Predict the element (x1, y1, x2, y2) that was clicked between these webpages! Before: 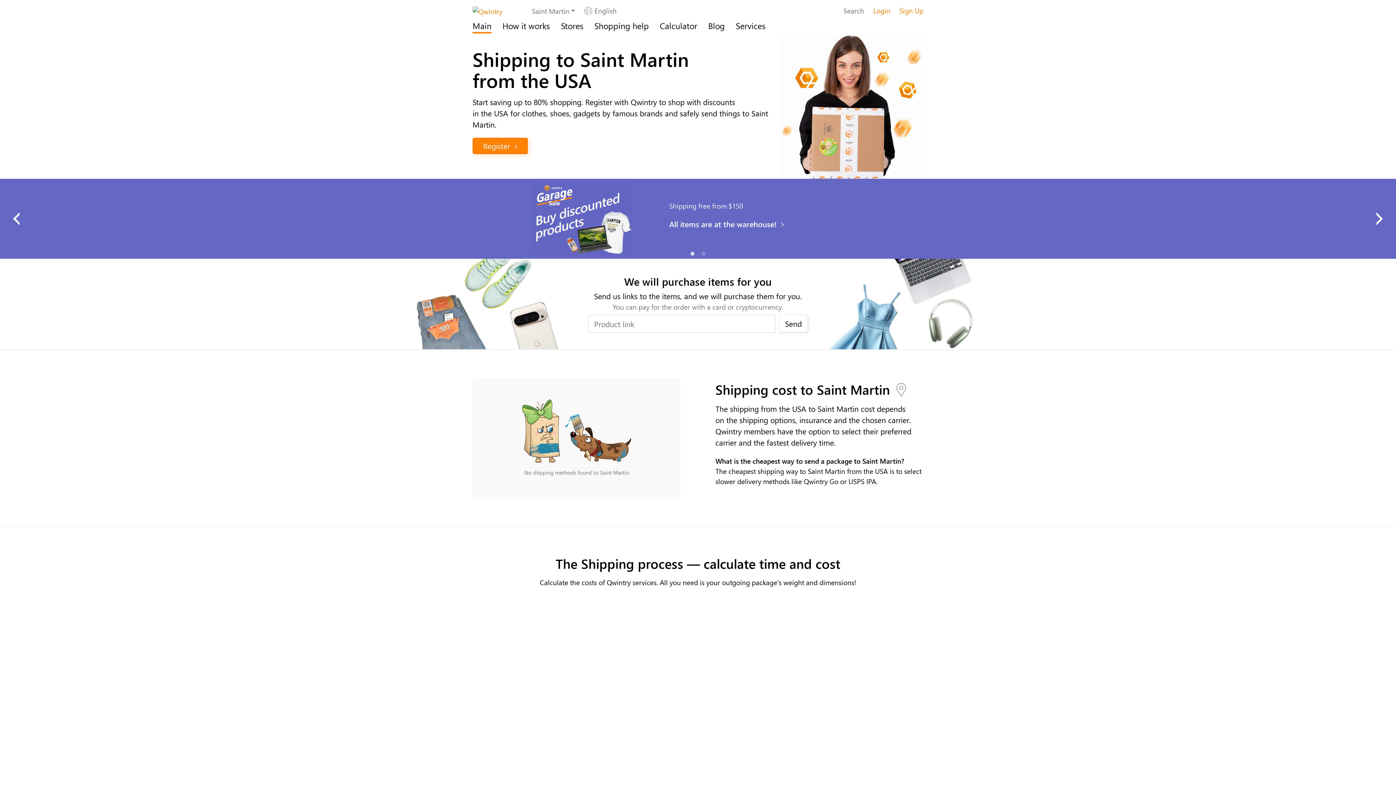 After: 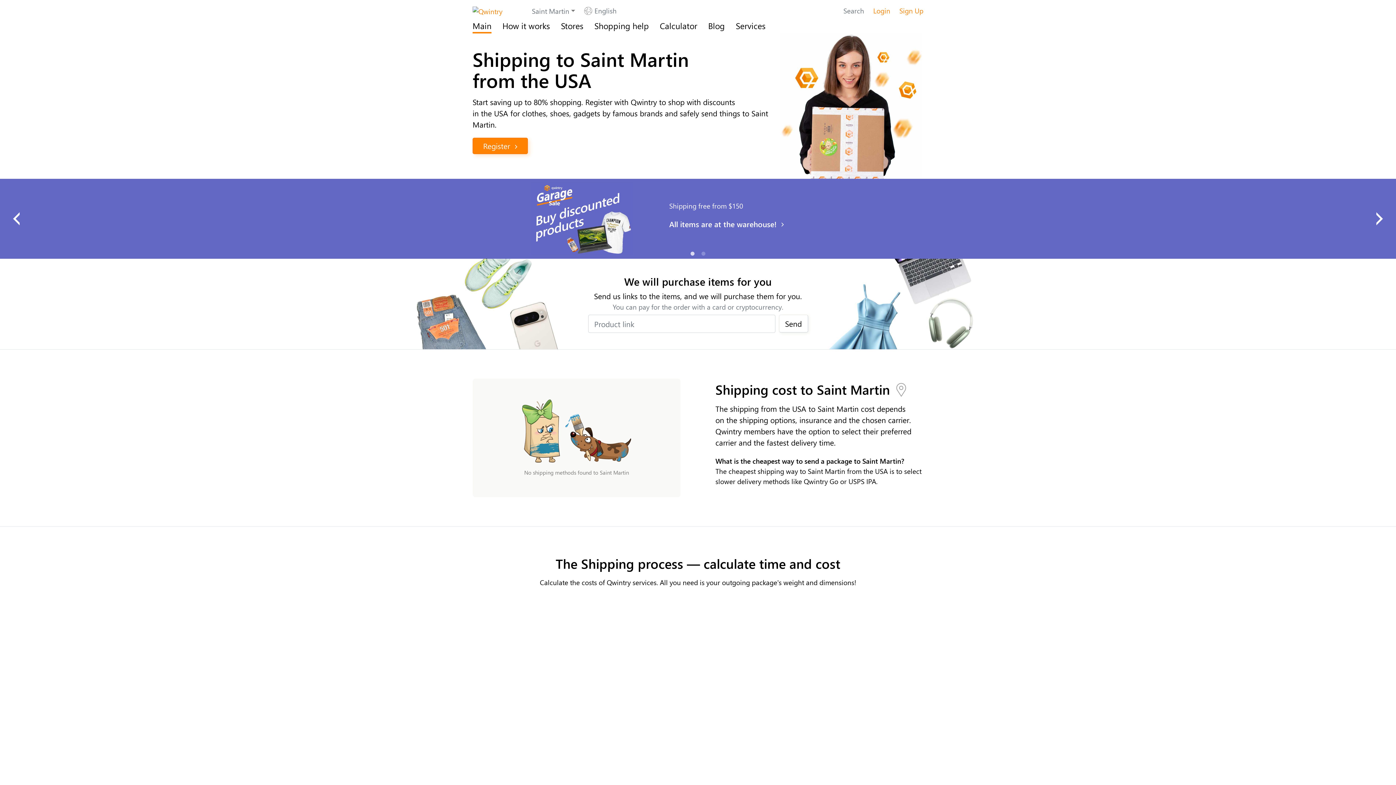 Action: label: Next bbox: (1372, 206, 1387, 231)